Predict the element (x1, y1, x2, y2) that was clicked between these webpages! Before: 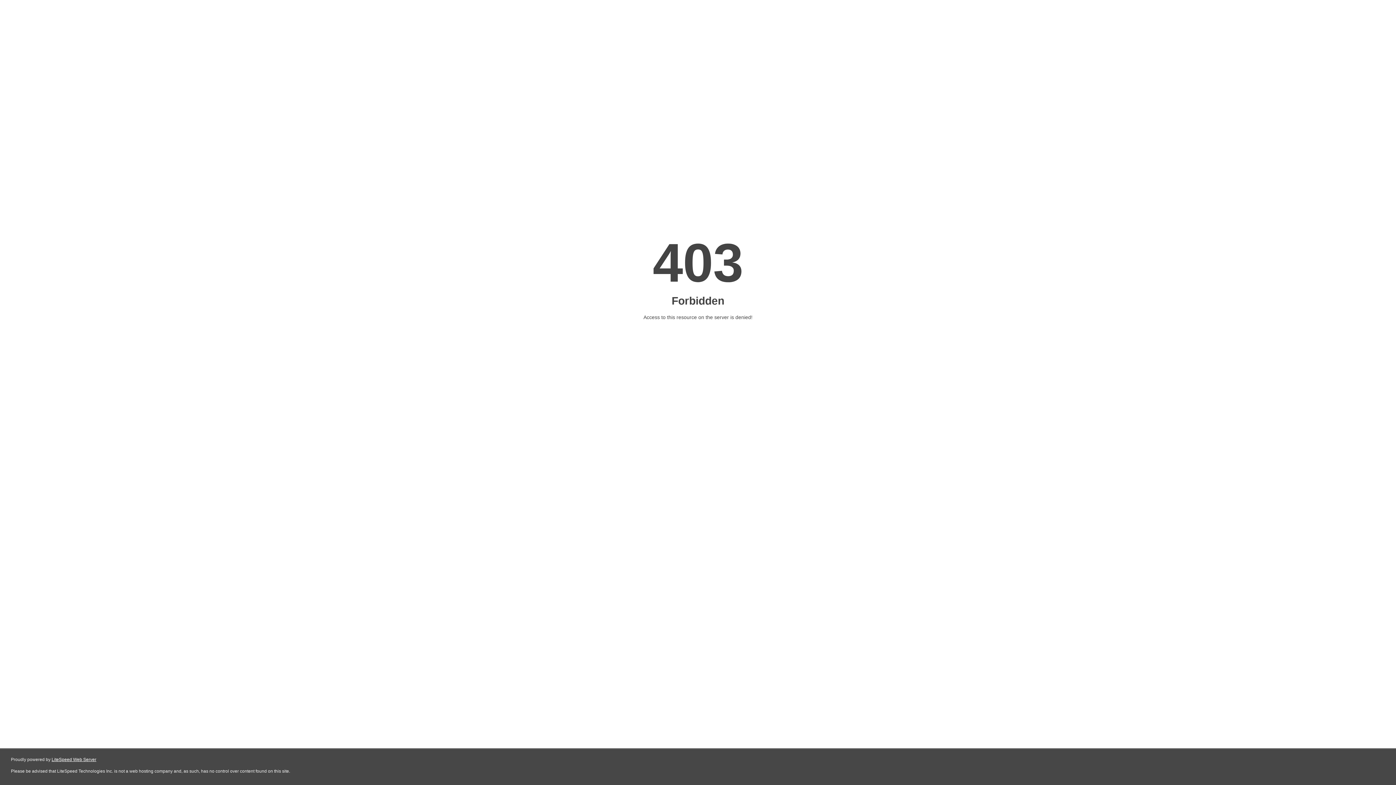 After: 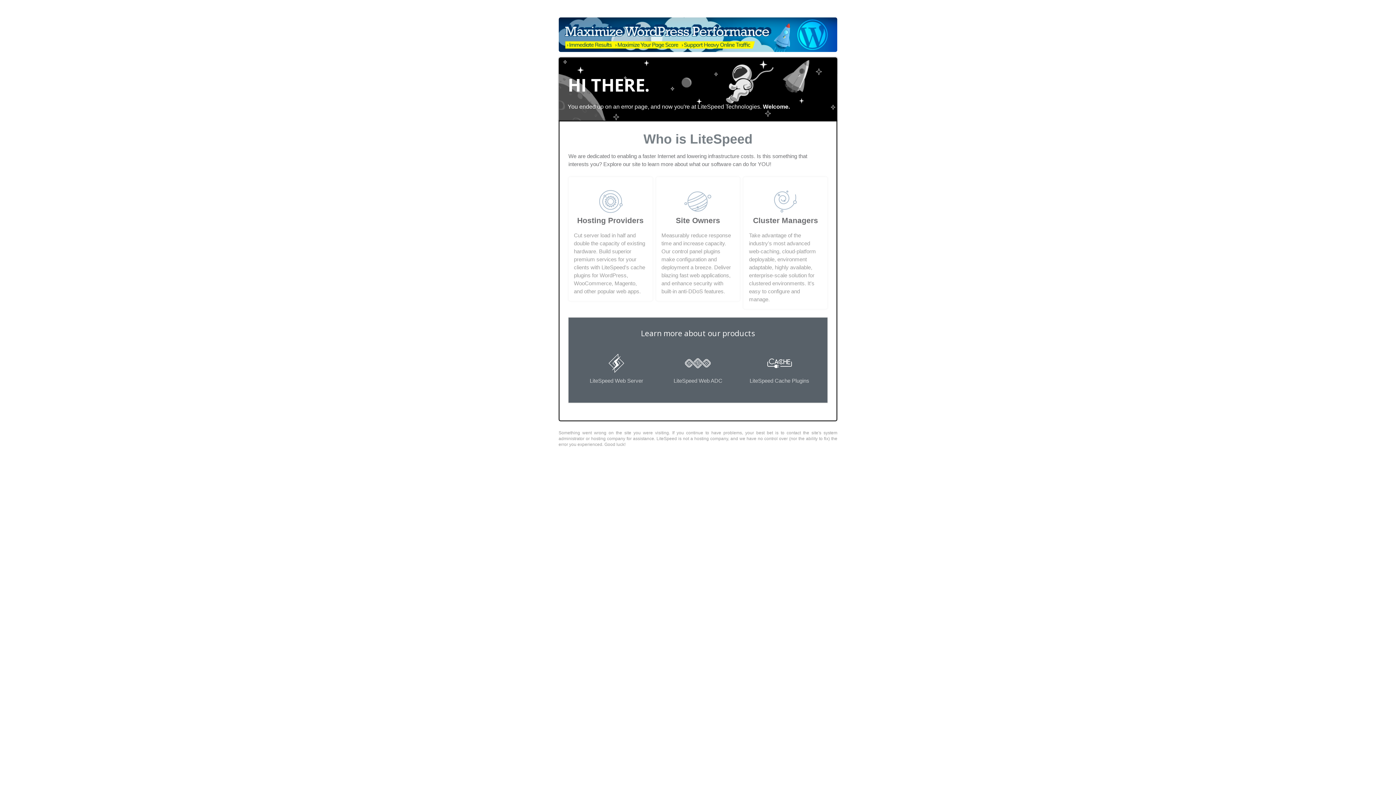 Action: bbox: (51, 757, 96, 762) label: LiteSpeed Web Server